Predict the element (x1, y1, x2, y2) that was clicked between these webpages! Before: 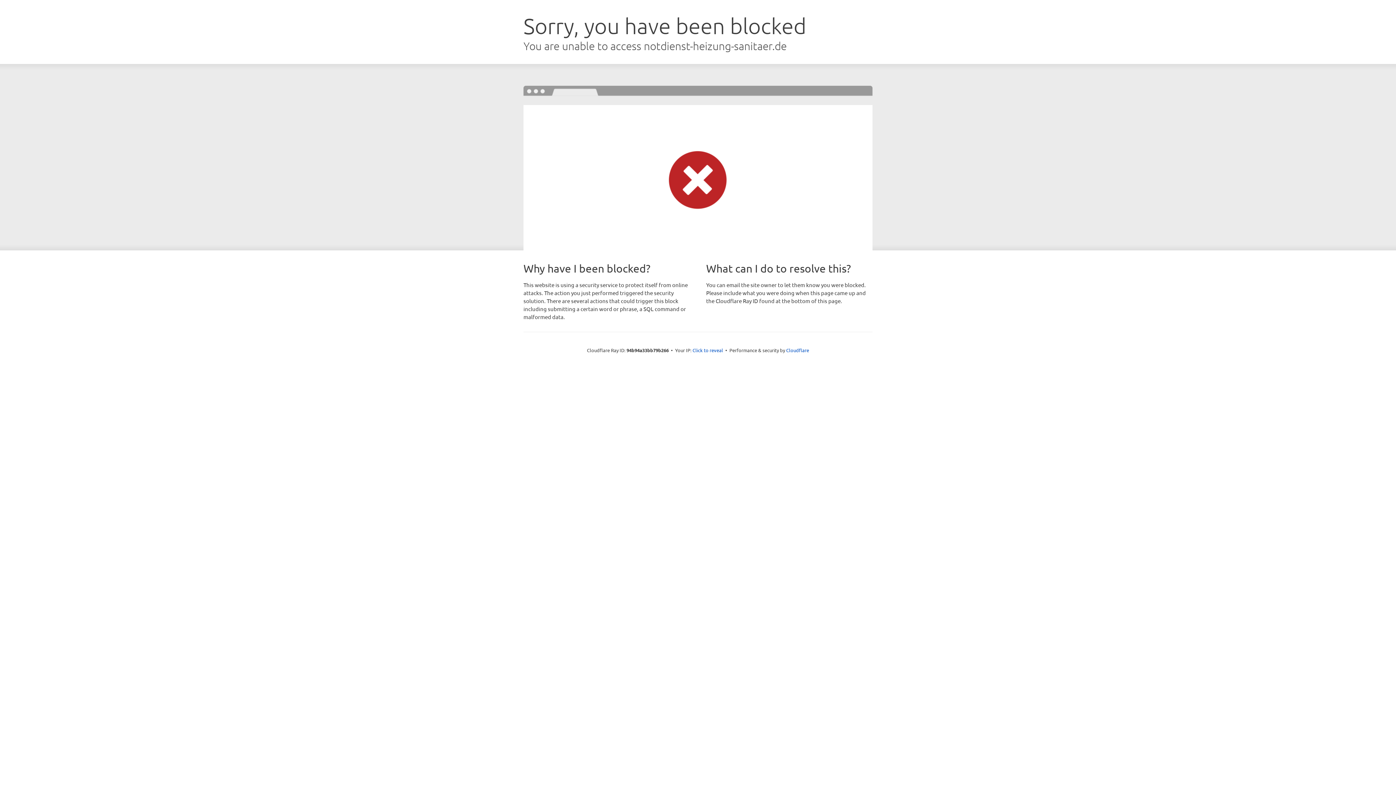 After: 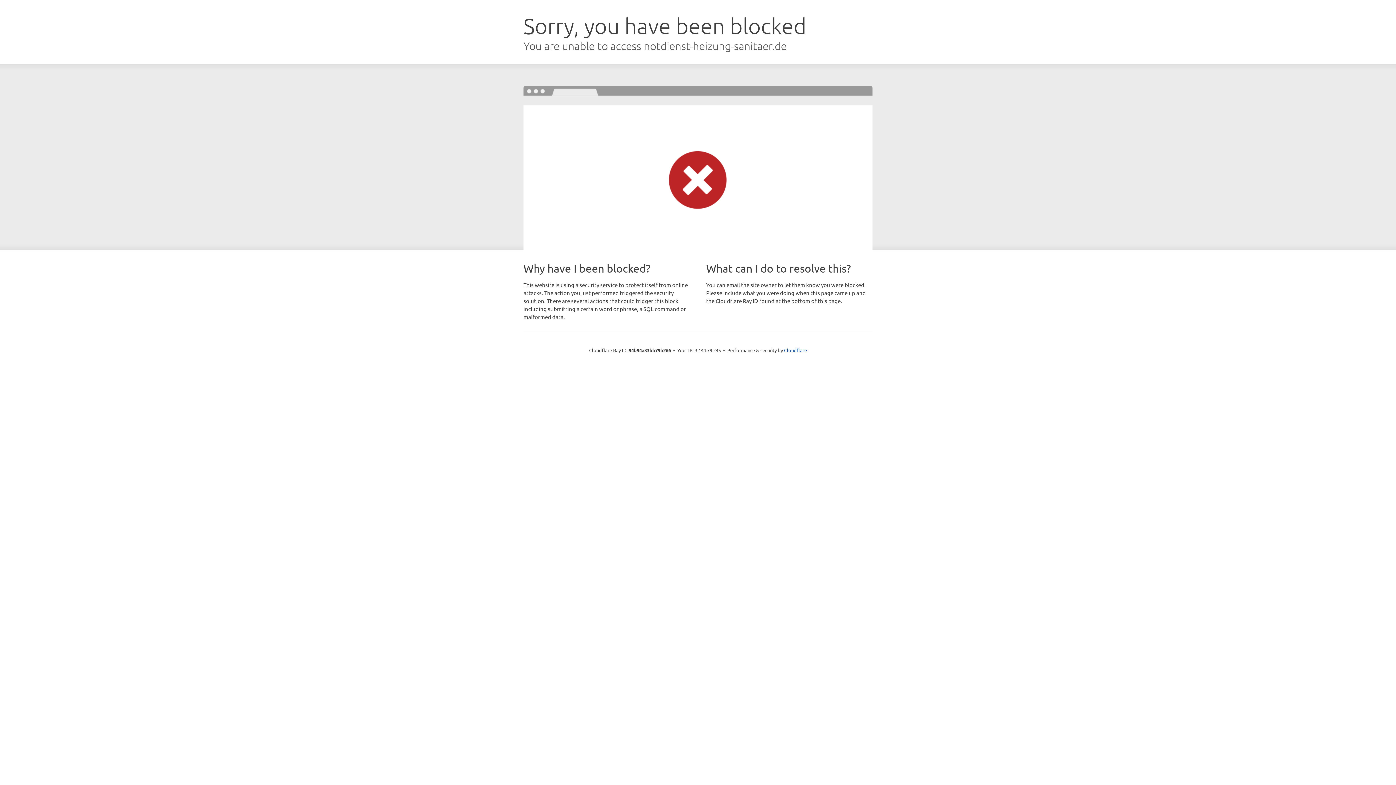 Action: label: Click to reveal bbox: (692, 346, 723, 353)